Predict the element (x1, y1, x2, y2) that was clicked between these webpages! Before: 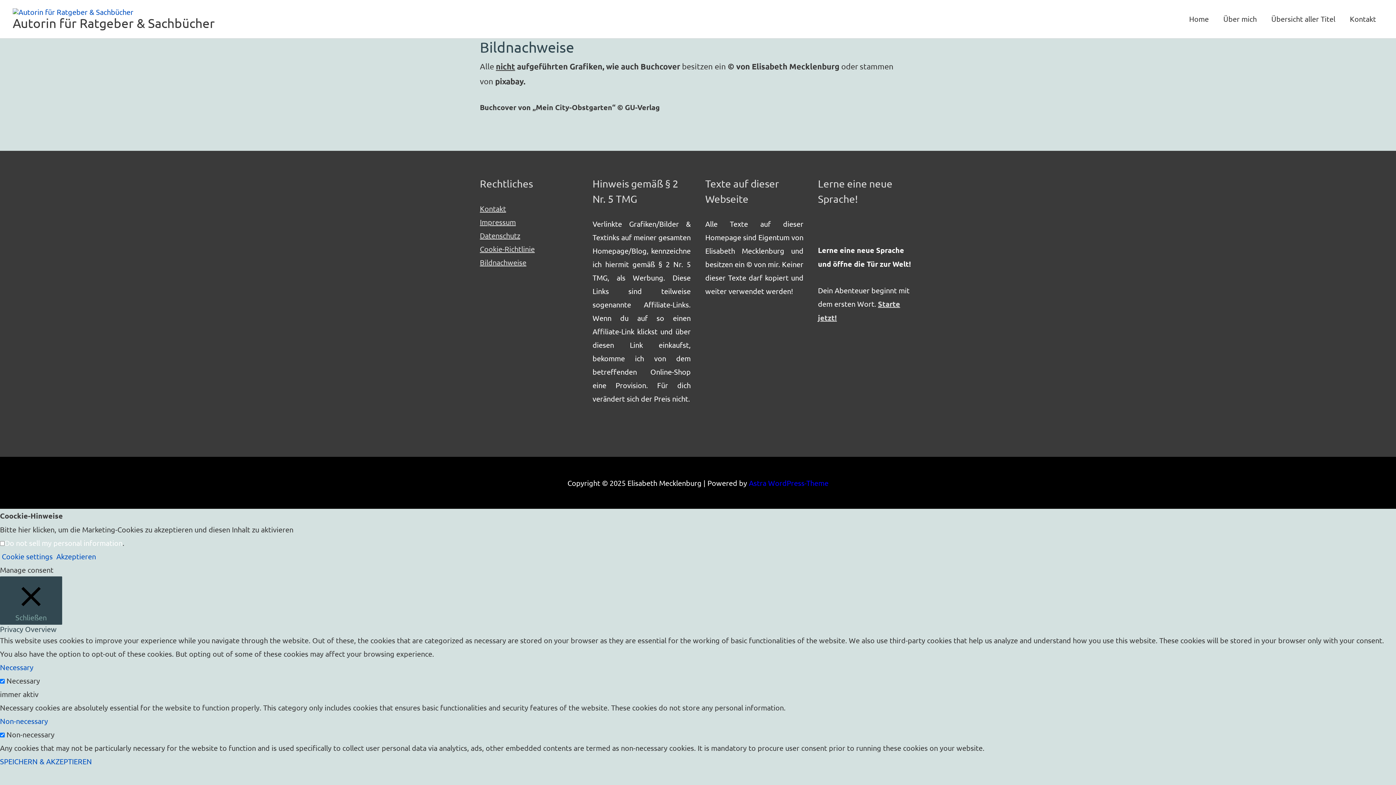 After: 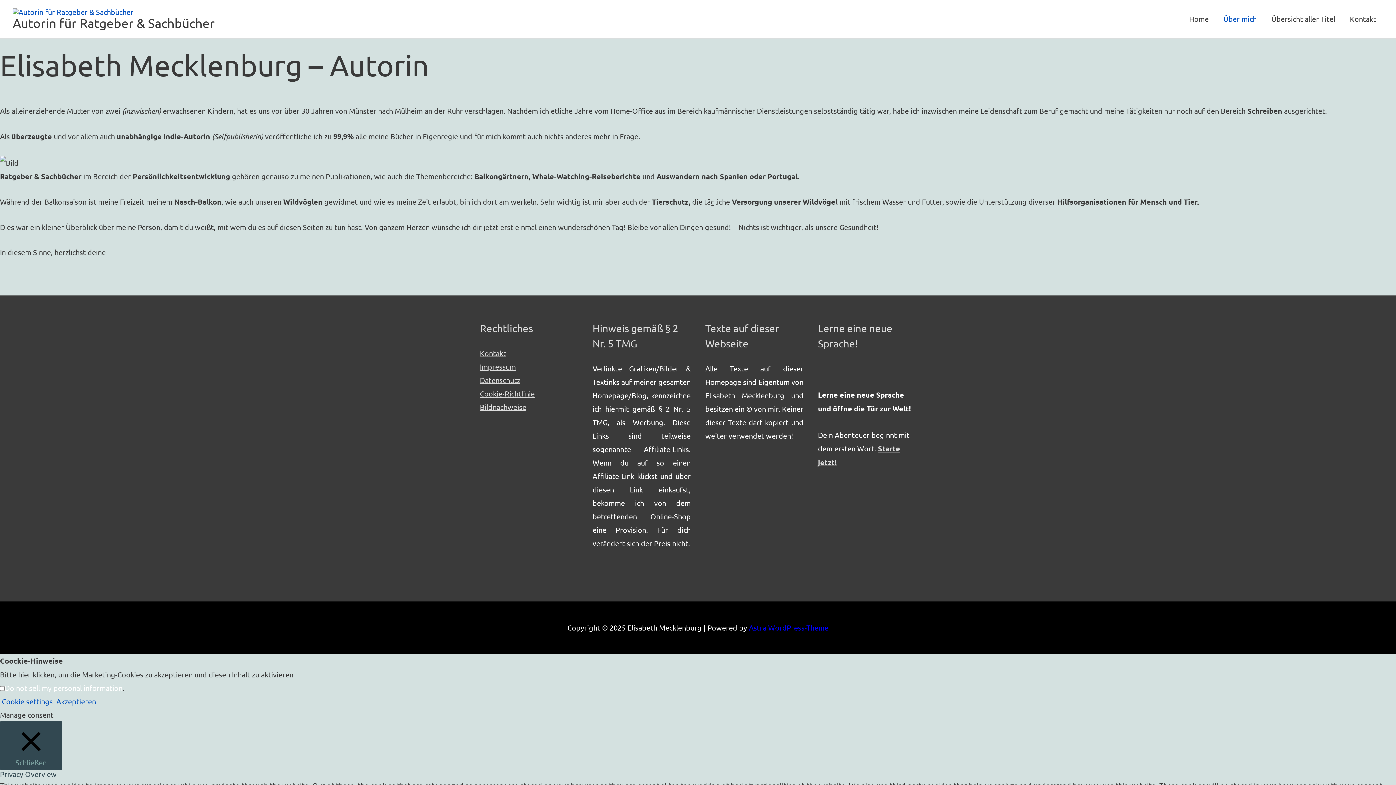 Action: bbox: (1216, 0, 1264, 38) label: Über mich